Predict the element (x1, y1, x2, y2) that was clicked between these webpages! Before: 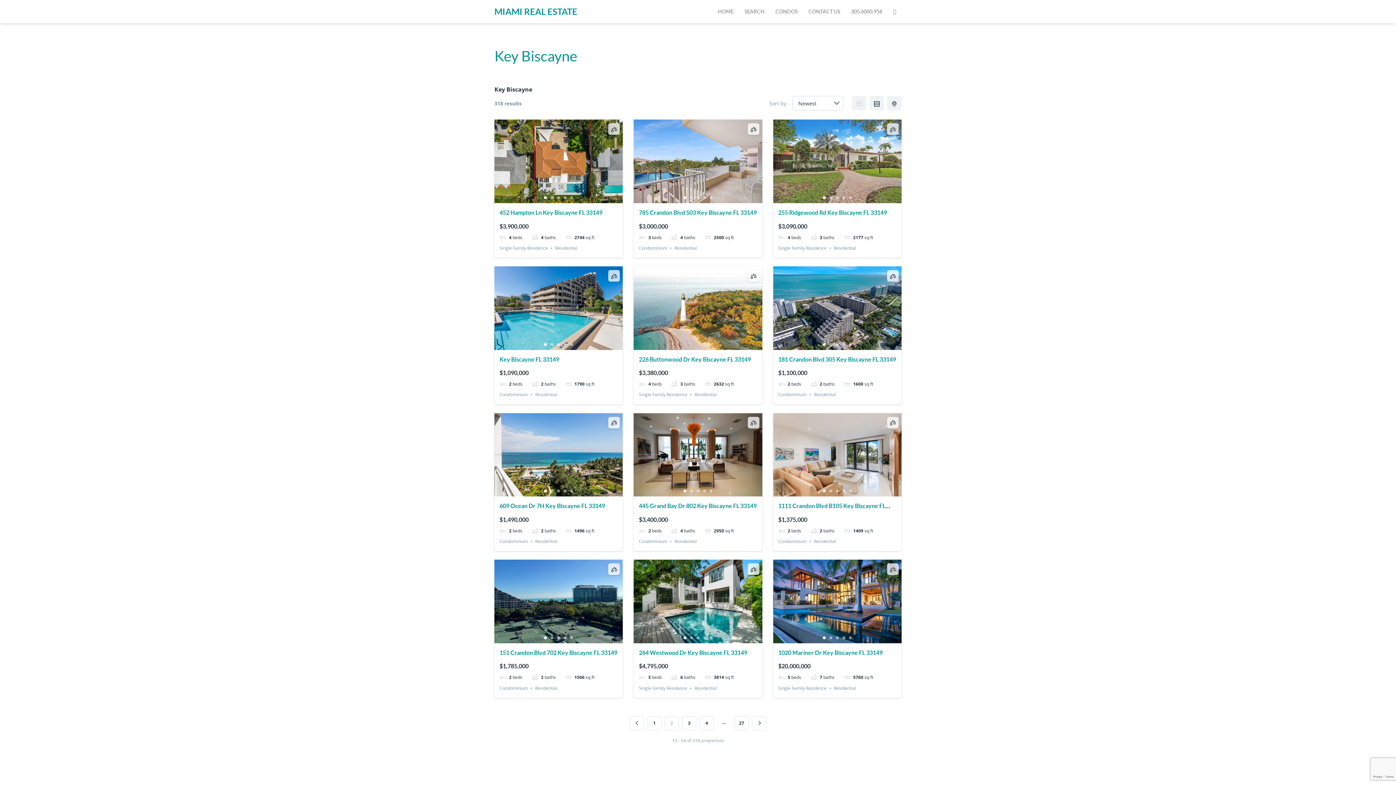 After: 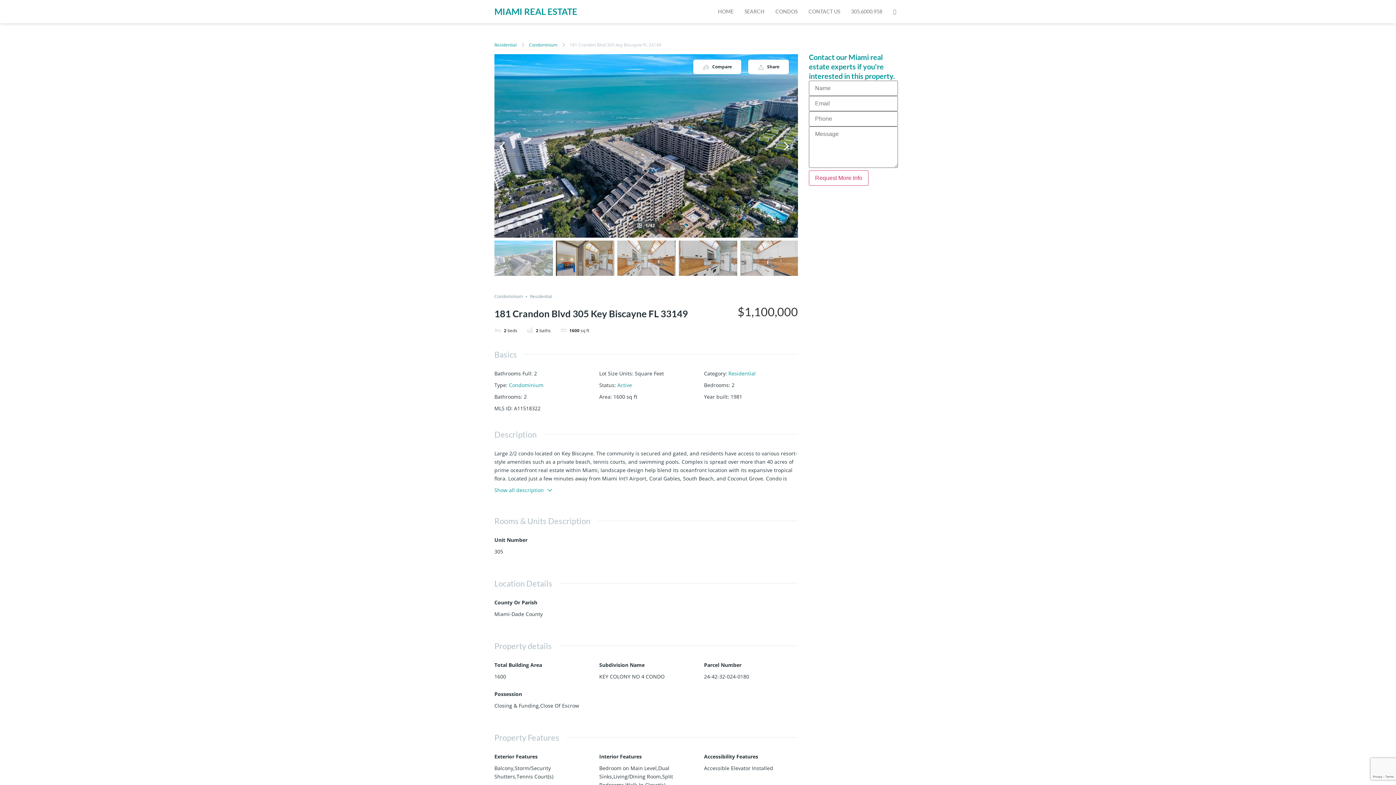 Action: bbox: (778, 355, 896, 362) label: 181 Crandon Blvd 305 Key Biscayne FL 33149